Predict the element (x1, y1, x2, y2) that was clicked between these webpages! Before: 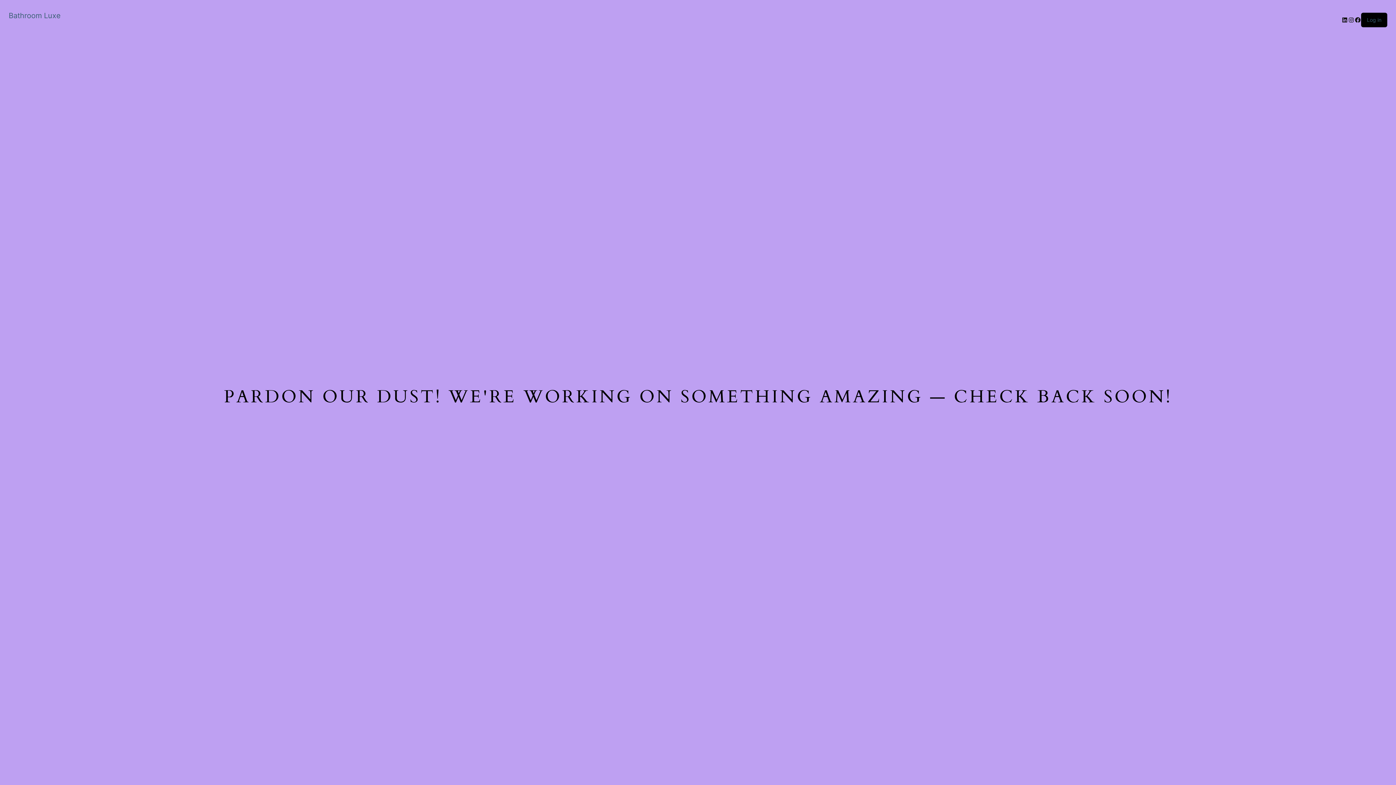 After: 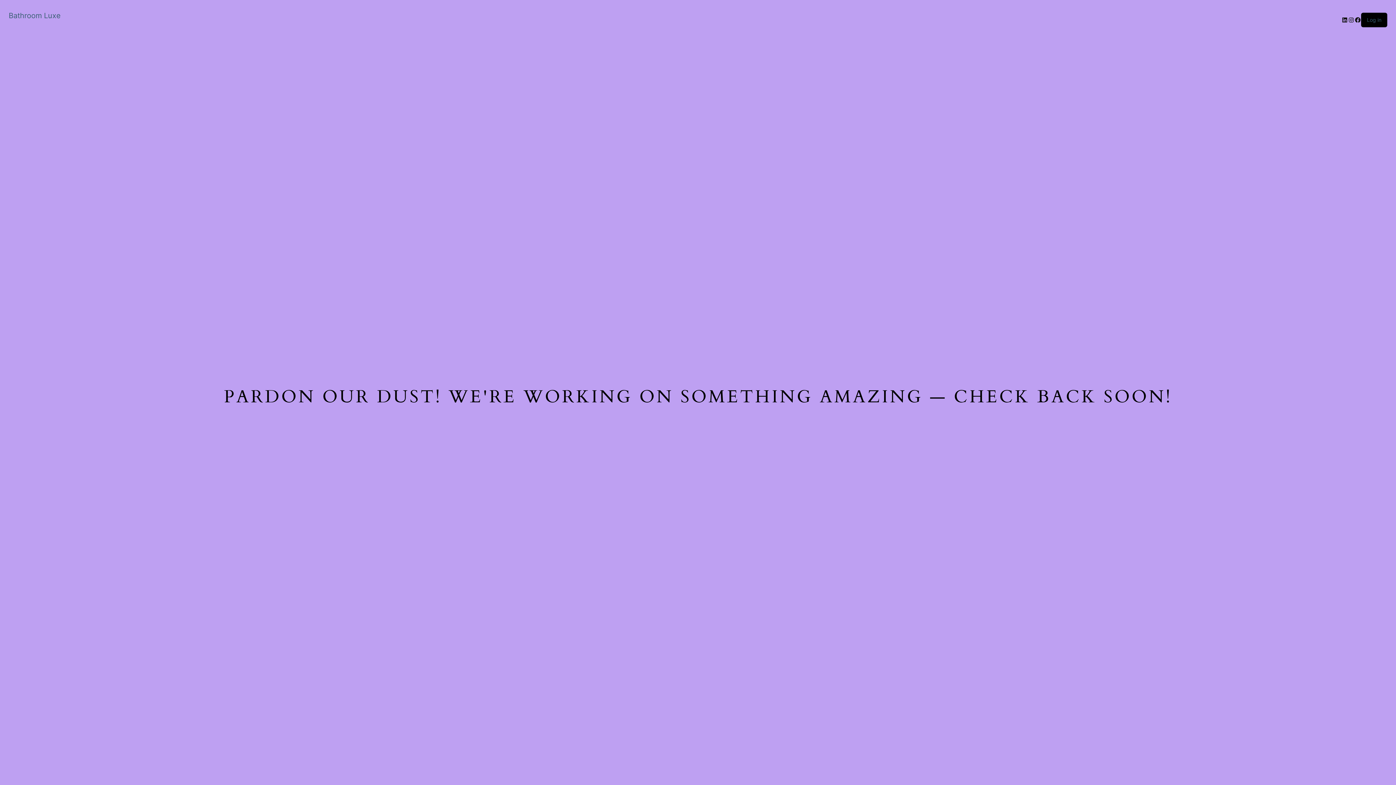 Action: bbox: (8, 11, 60, 20) label: Bathroom Luxe